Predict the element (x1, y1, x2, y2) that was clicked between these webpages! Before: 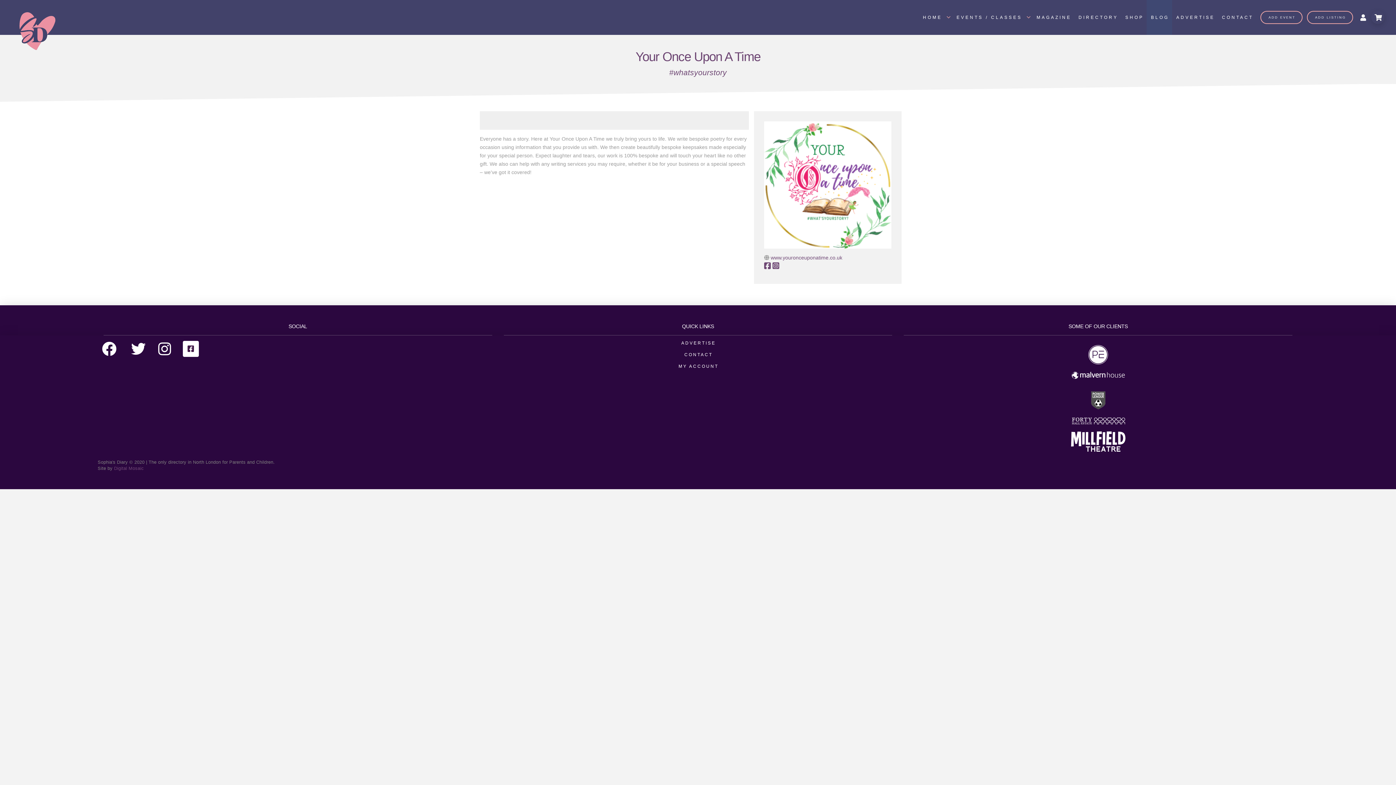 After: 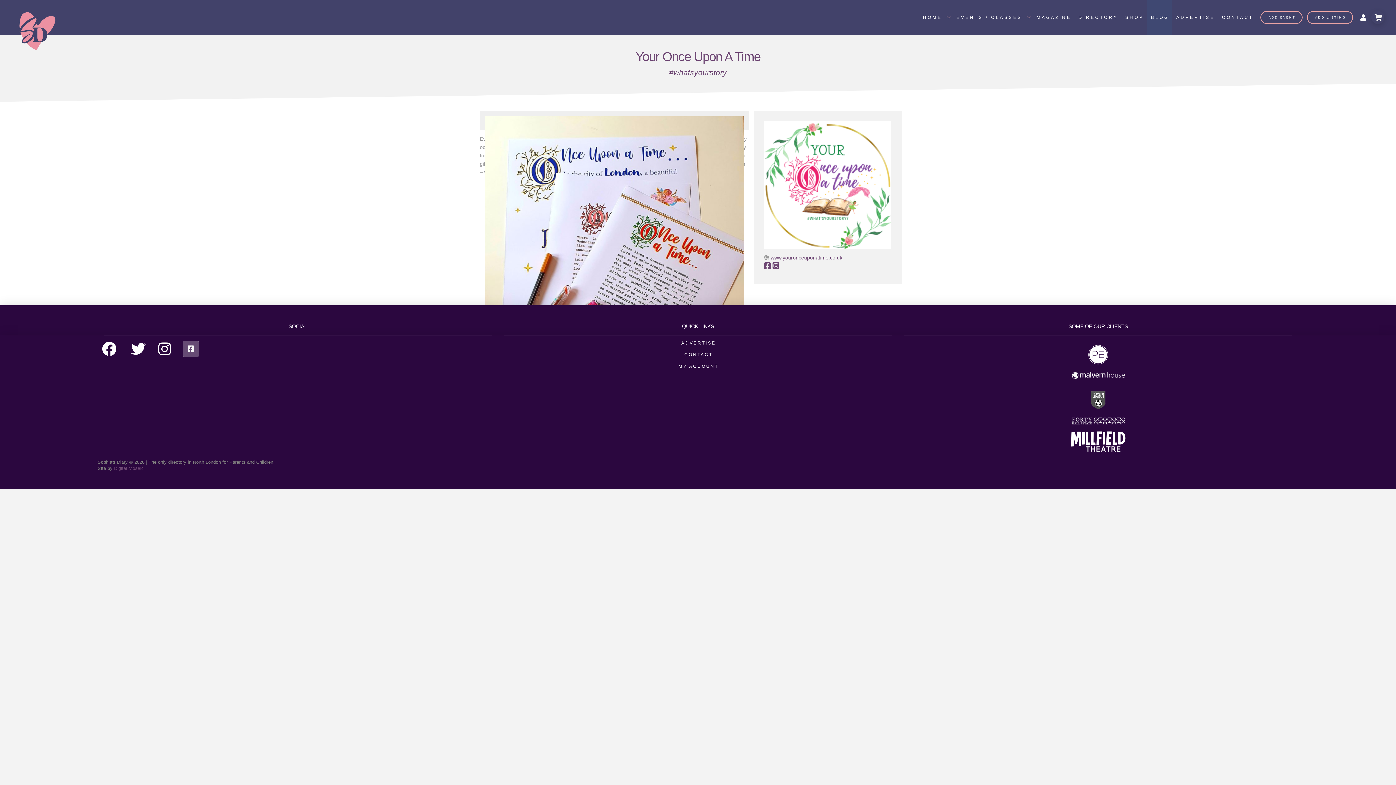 Action: bbox: (182, 340, 198, 356)